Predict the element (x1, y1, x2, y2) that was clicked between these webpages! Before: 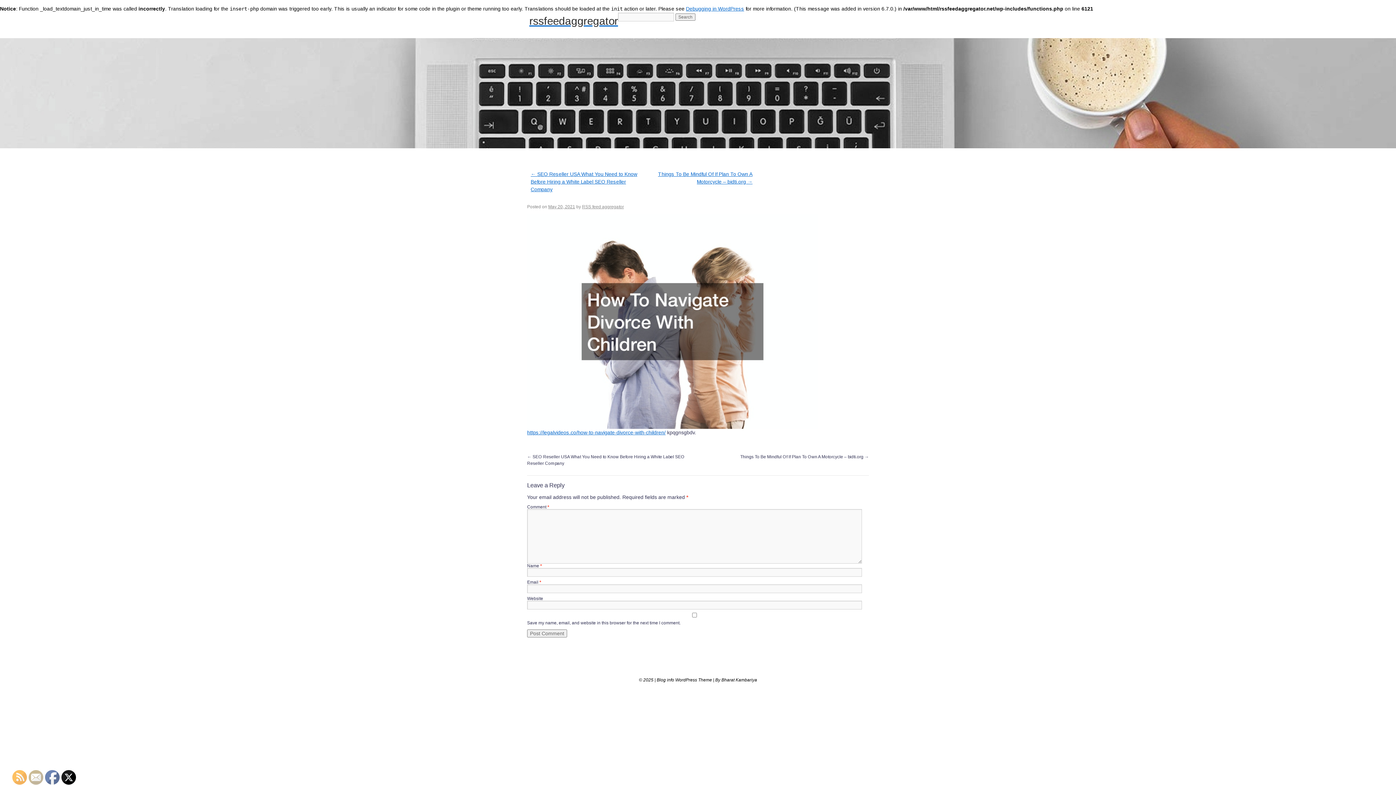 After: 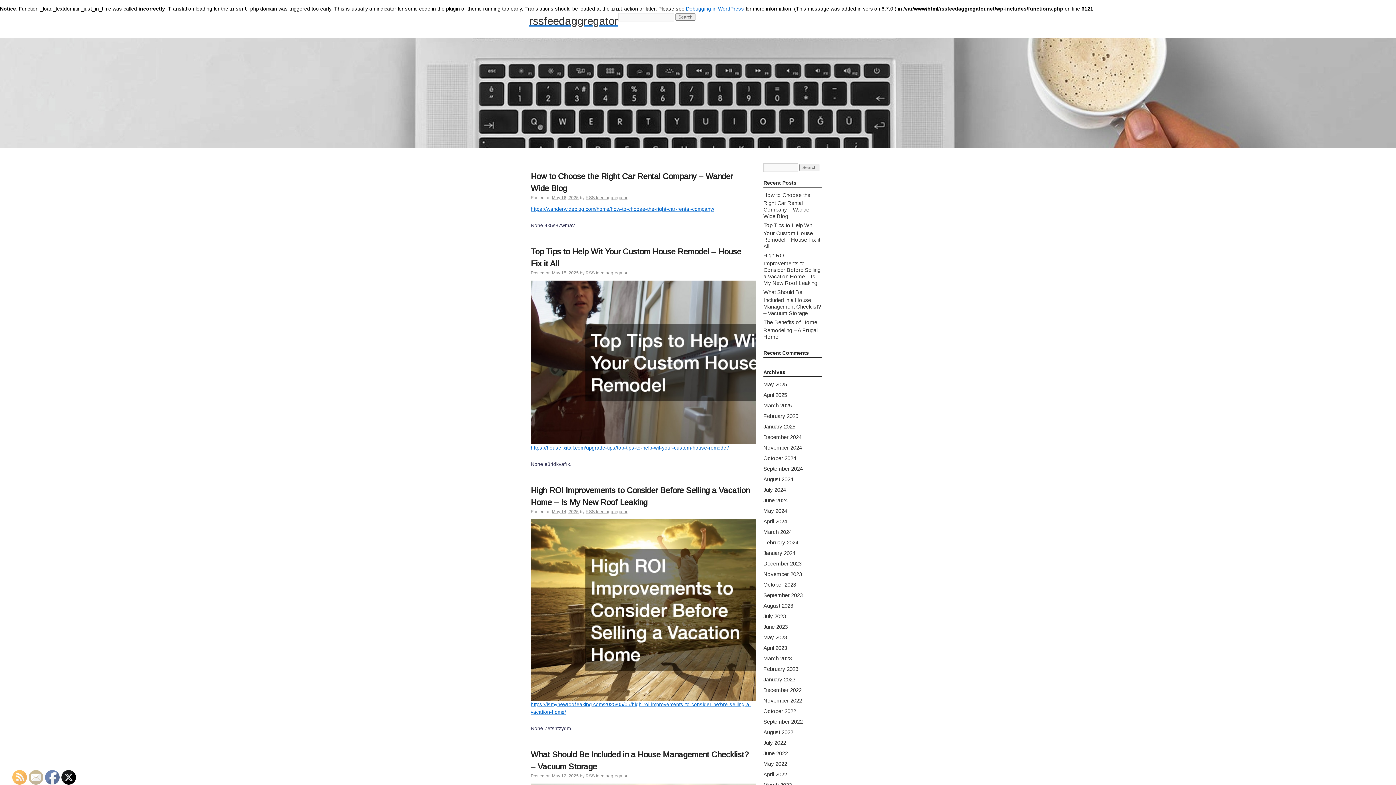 Action: label: rssfeedaggregator bbox: (529, 14, 618, 26)